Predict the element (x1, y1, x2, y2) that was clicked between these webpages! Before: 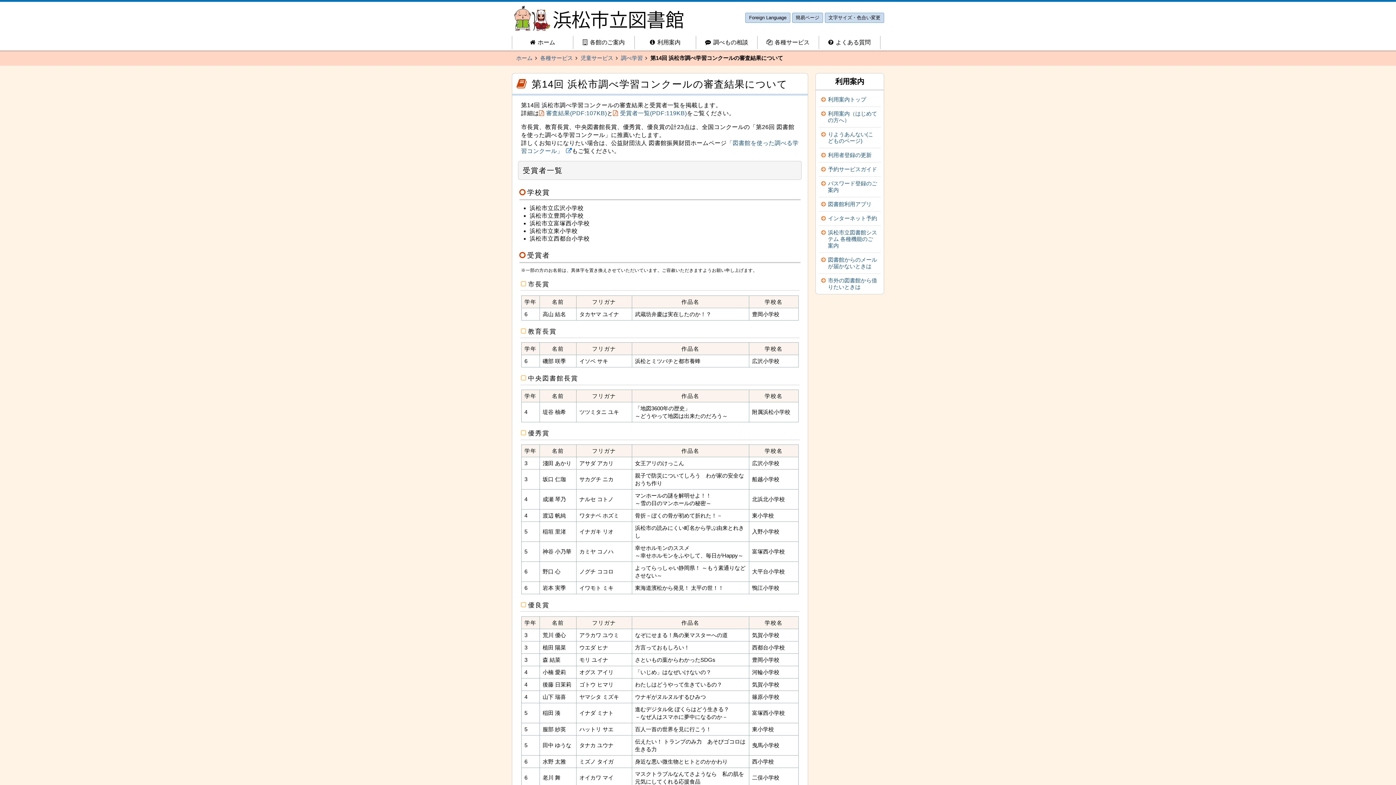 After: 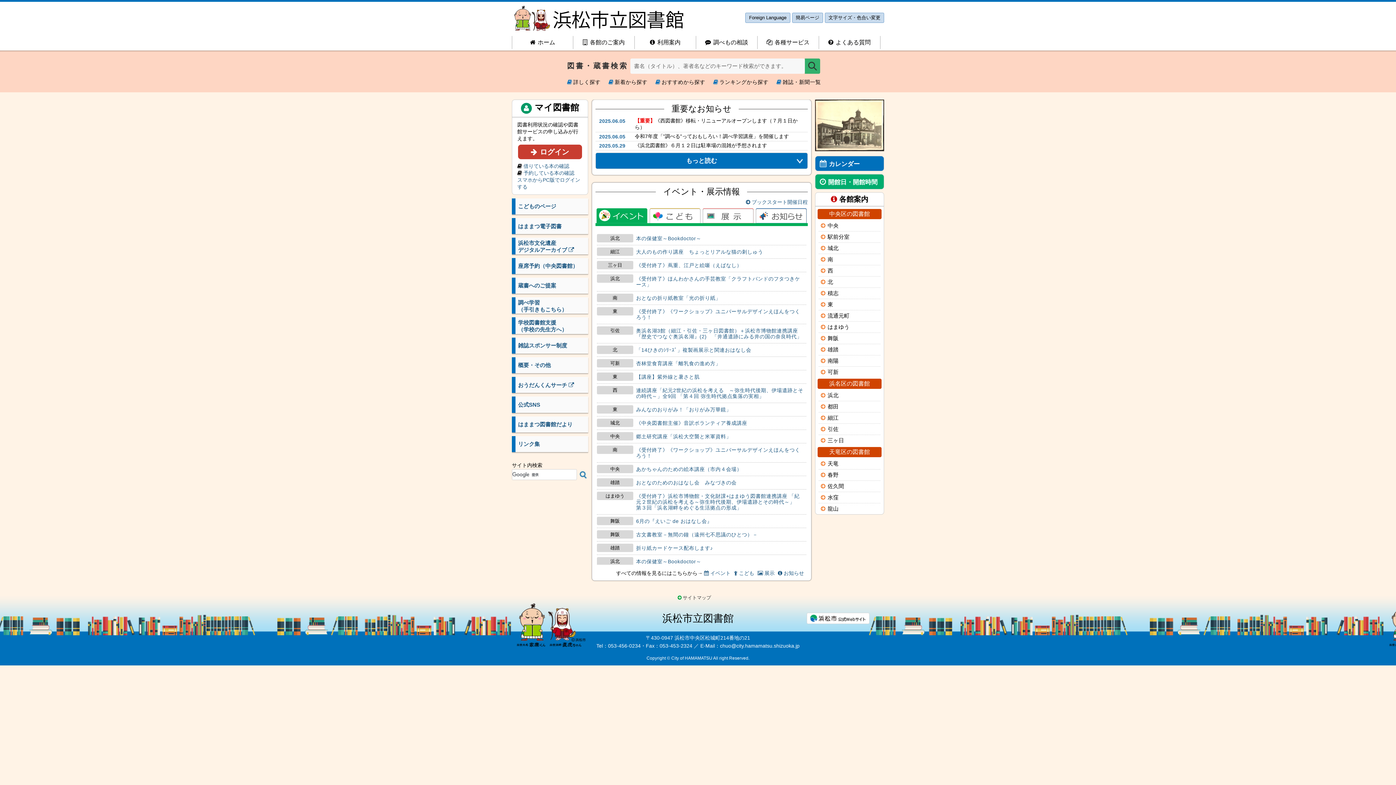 Action: label: ホーム bbox: (530, 35, 555, 49)